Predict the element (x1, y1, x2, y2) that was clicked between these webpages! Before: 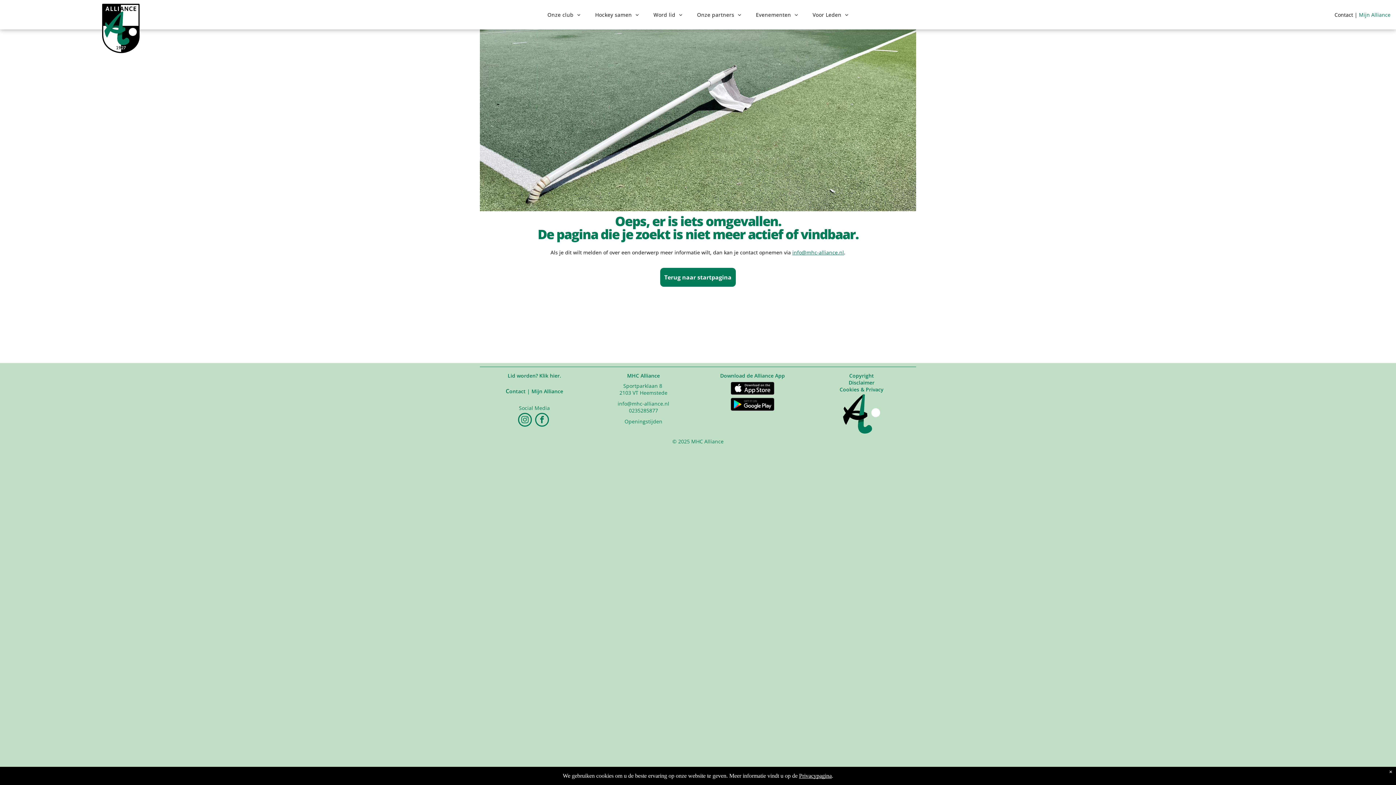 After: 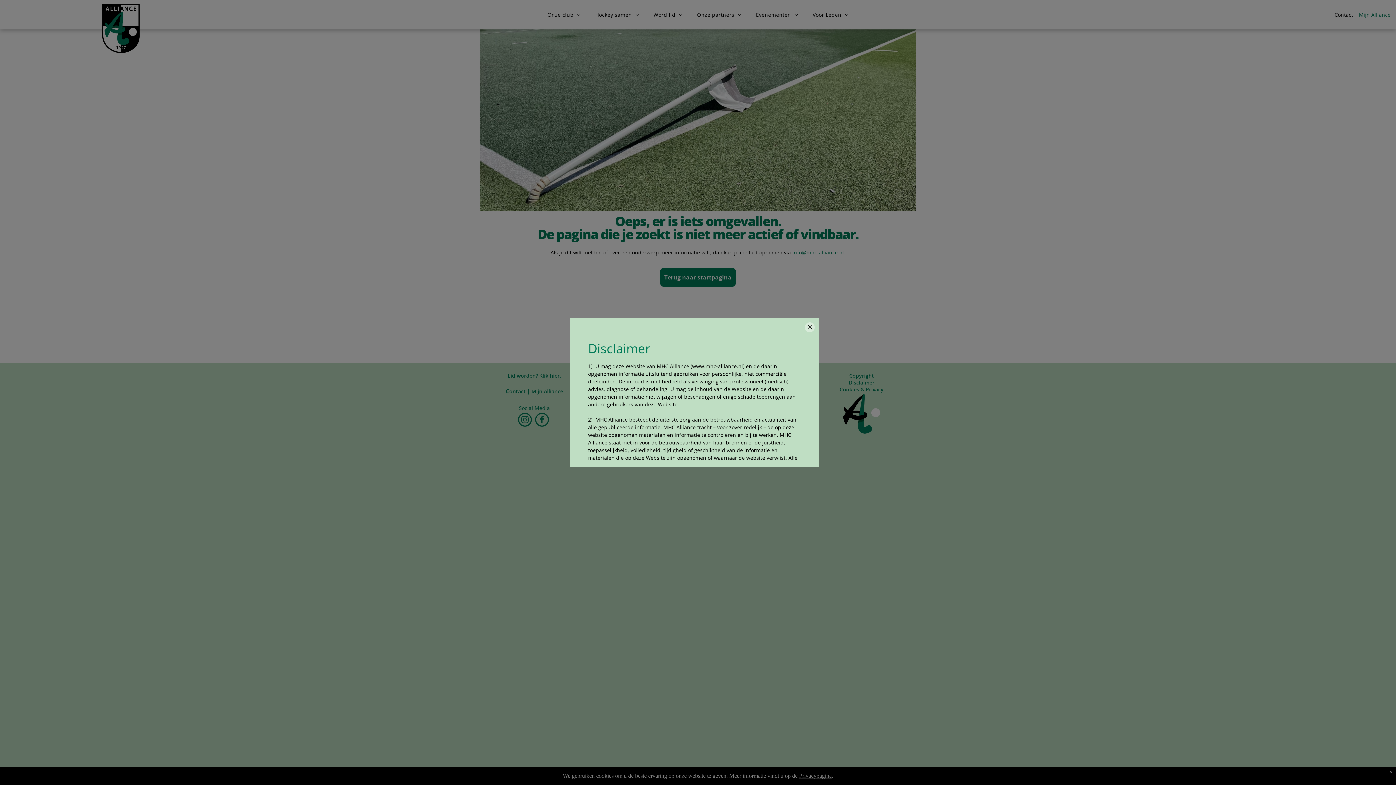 Action: bbox: (848, 379, 874, 386) label: Disclaimer